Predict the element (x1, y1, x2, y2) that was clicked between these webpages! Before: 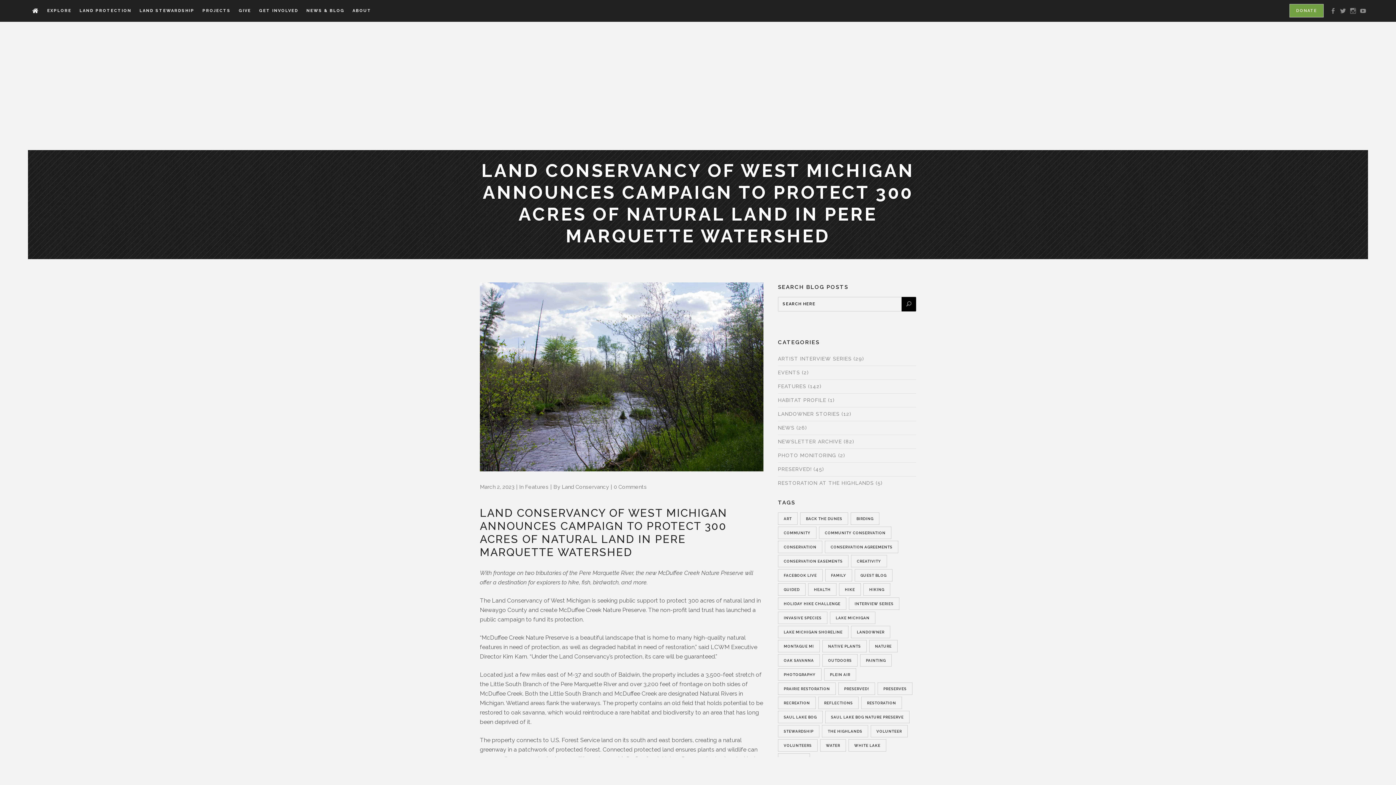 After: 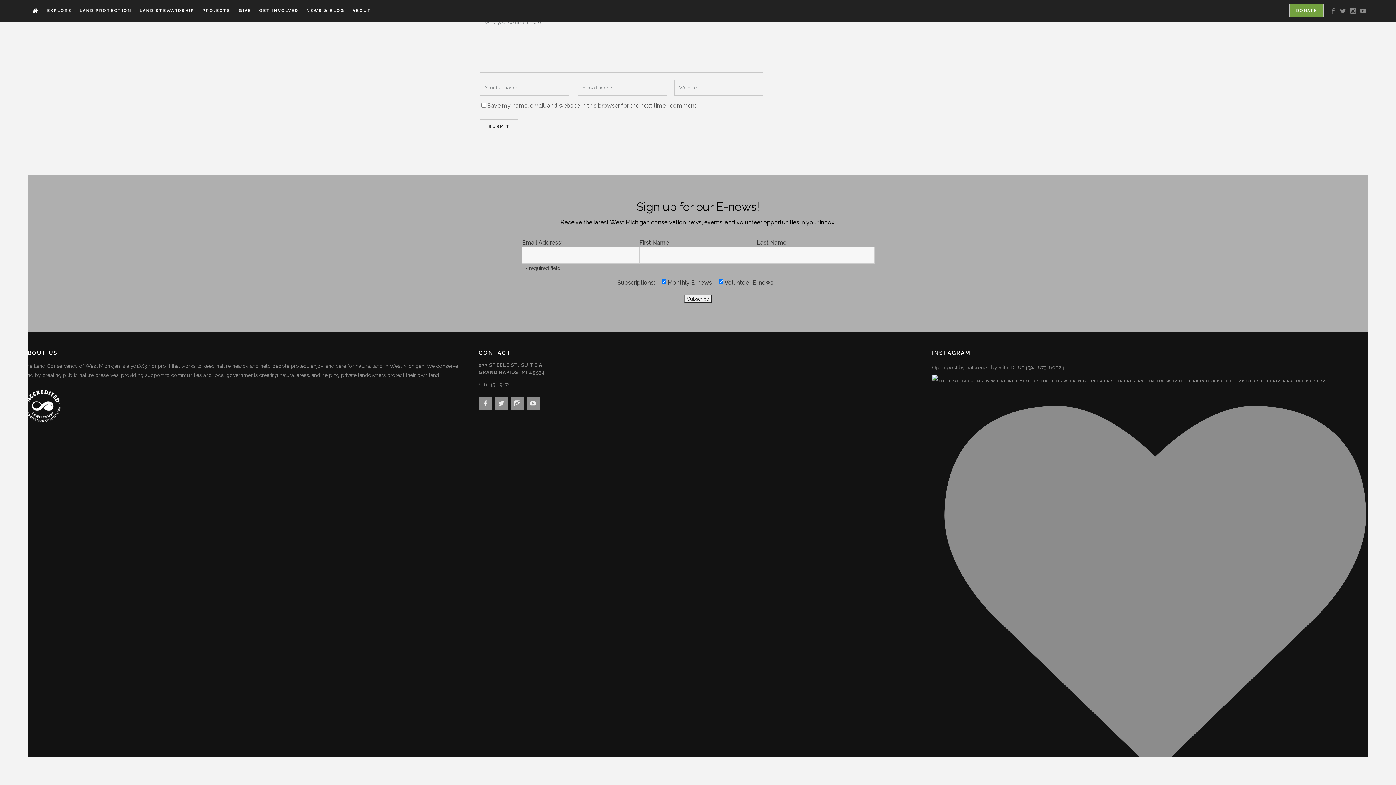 Action: label: 0 Comments bbox: (613, 484, 646, 490)